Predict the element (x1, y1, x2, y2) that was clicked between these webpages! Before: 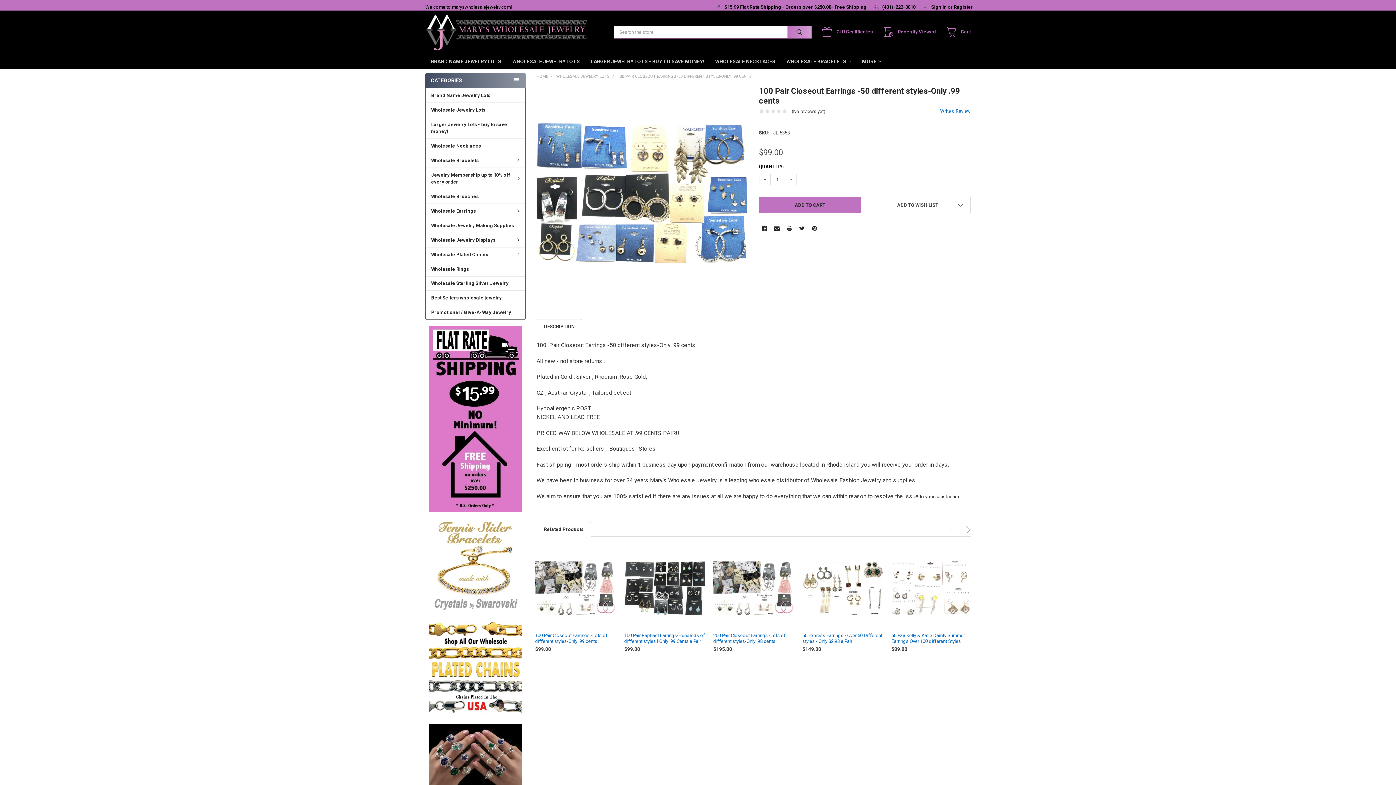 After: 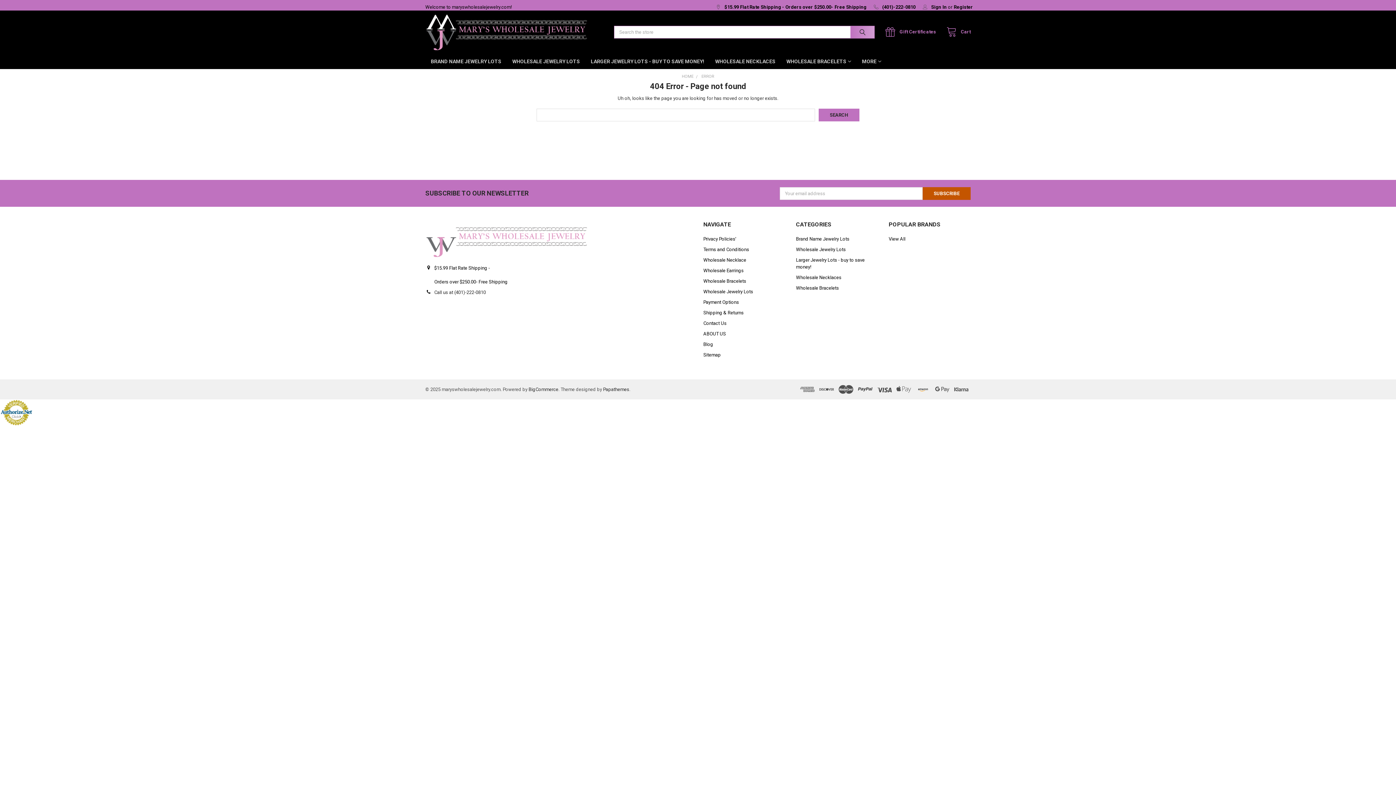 Action: bbox: (429, 519, 522, 612)